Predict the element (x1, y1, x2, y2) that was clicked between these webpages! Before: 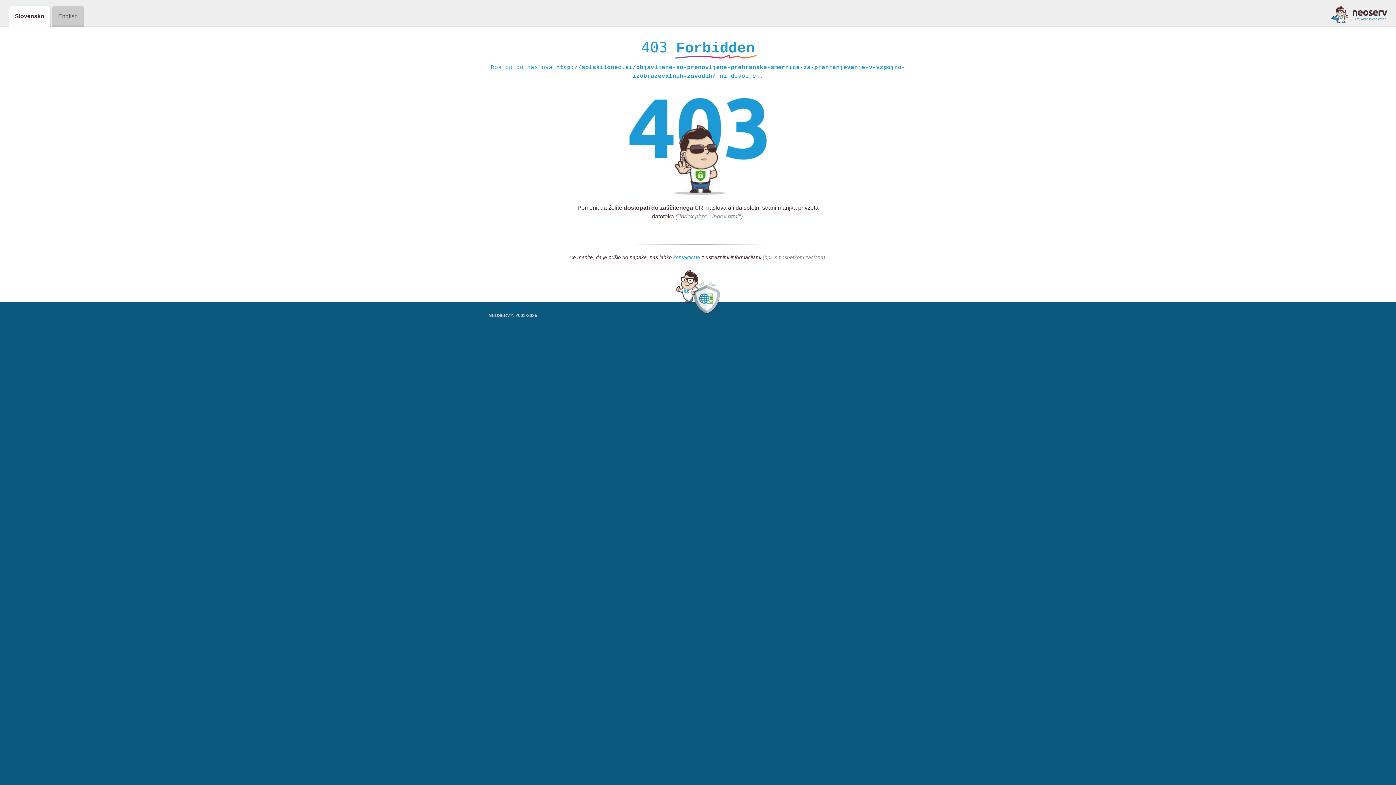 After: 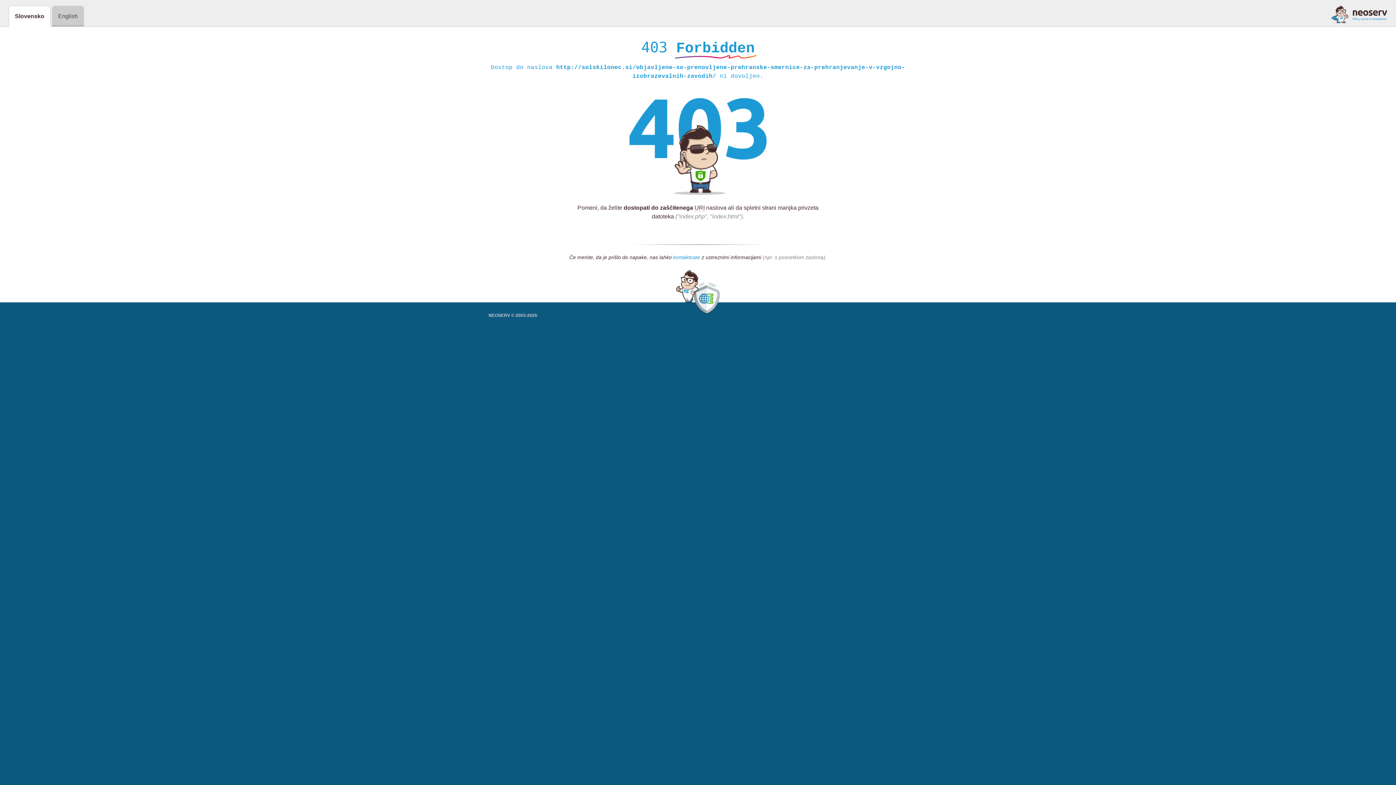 Action: bbox: (673, 254, 700, 261) label: kontaktirate